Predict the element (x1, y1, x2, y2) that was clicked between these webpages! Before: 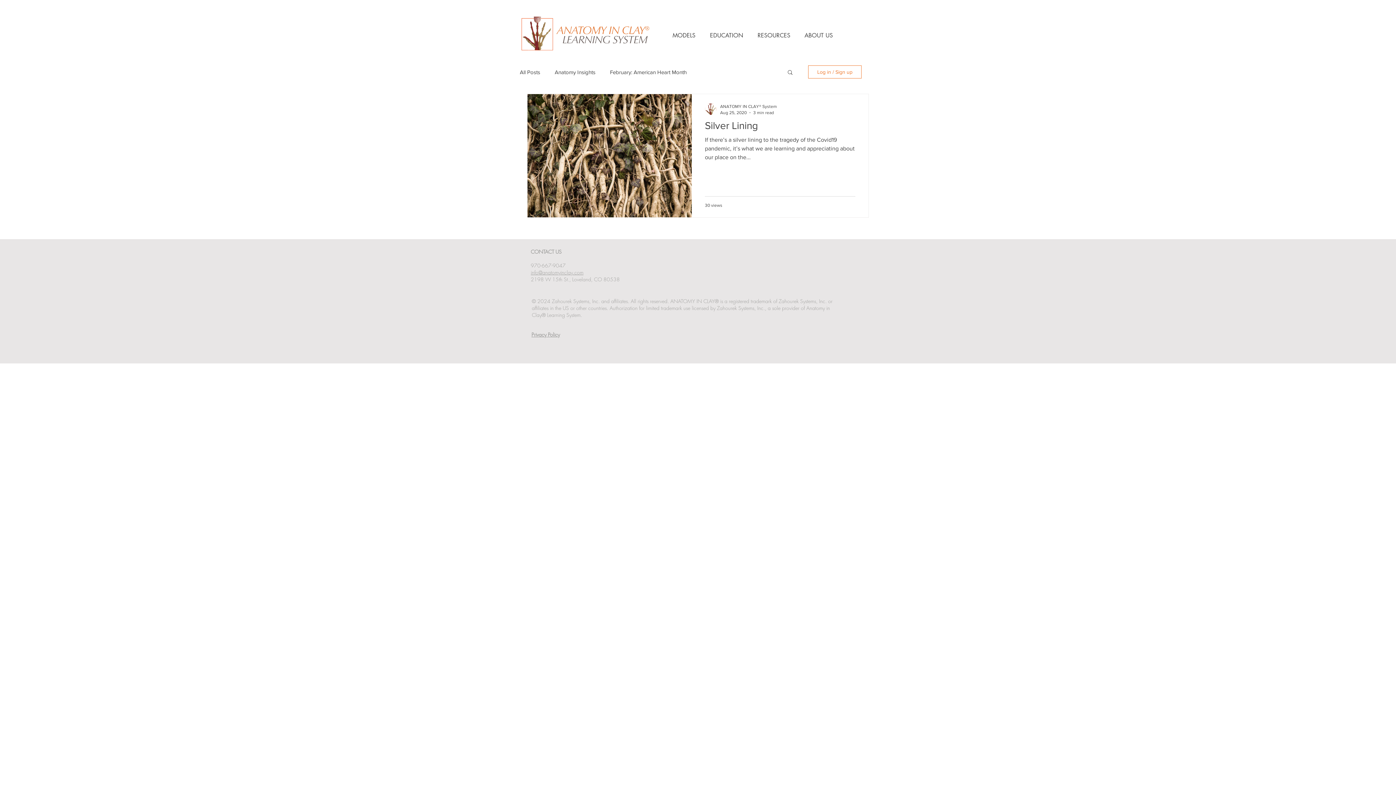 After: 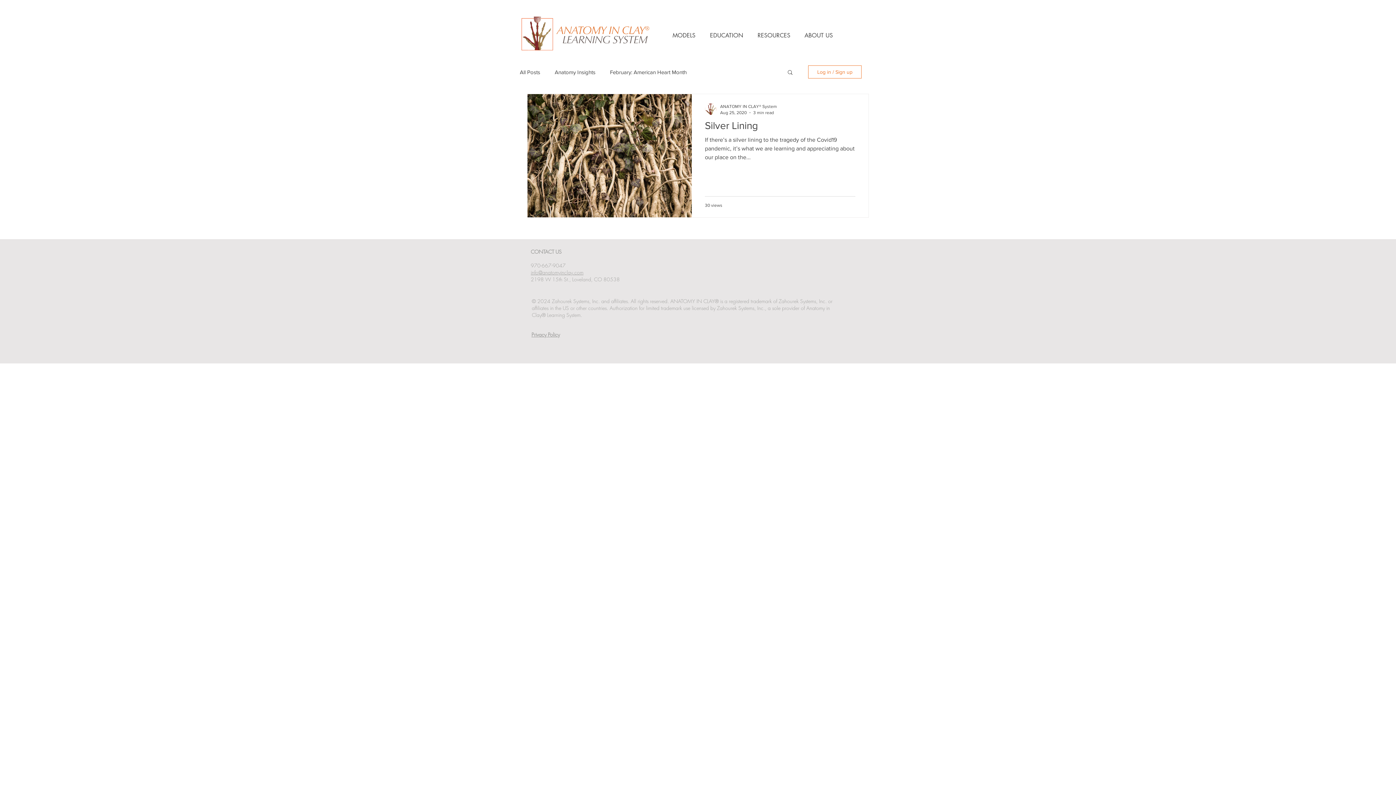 Action: label: Search bbox: (786, 69, 793, 76)